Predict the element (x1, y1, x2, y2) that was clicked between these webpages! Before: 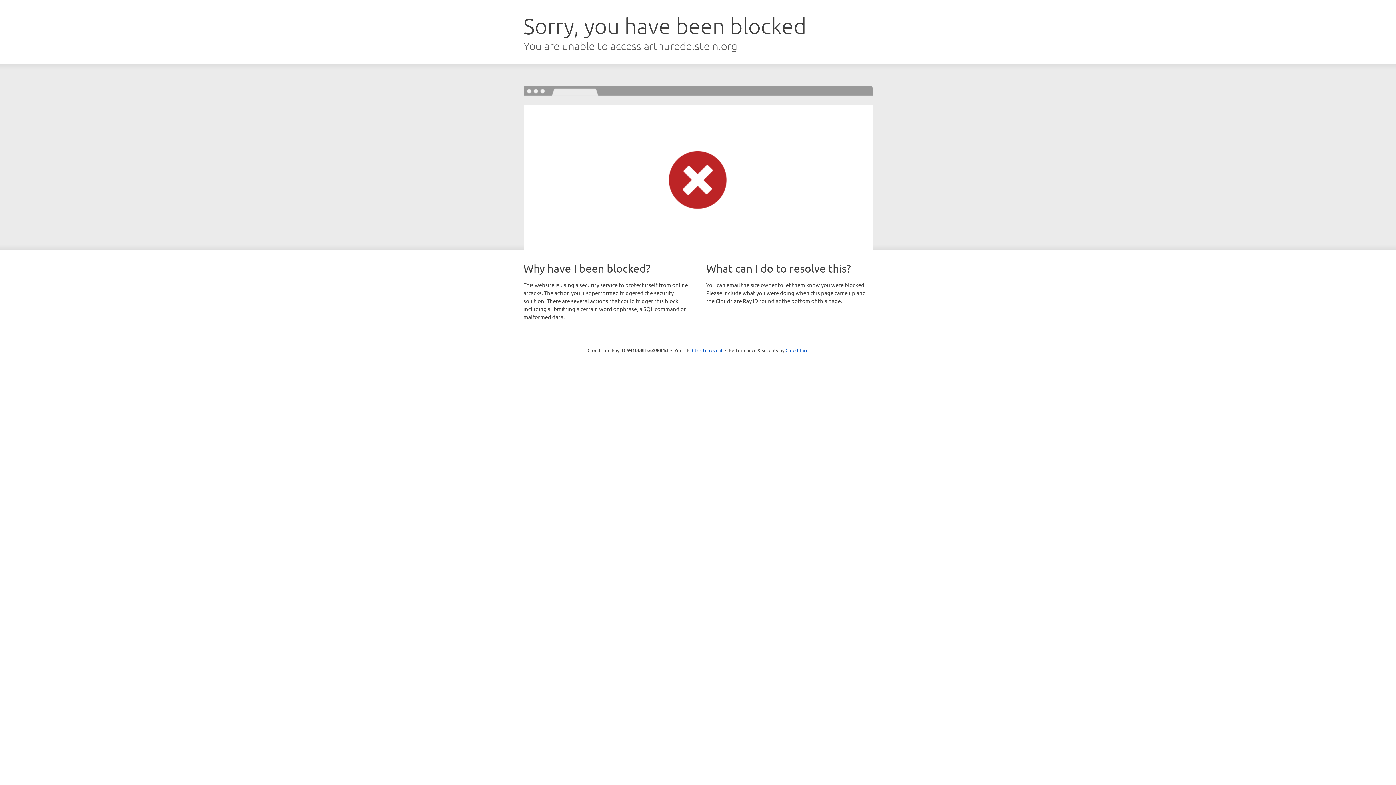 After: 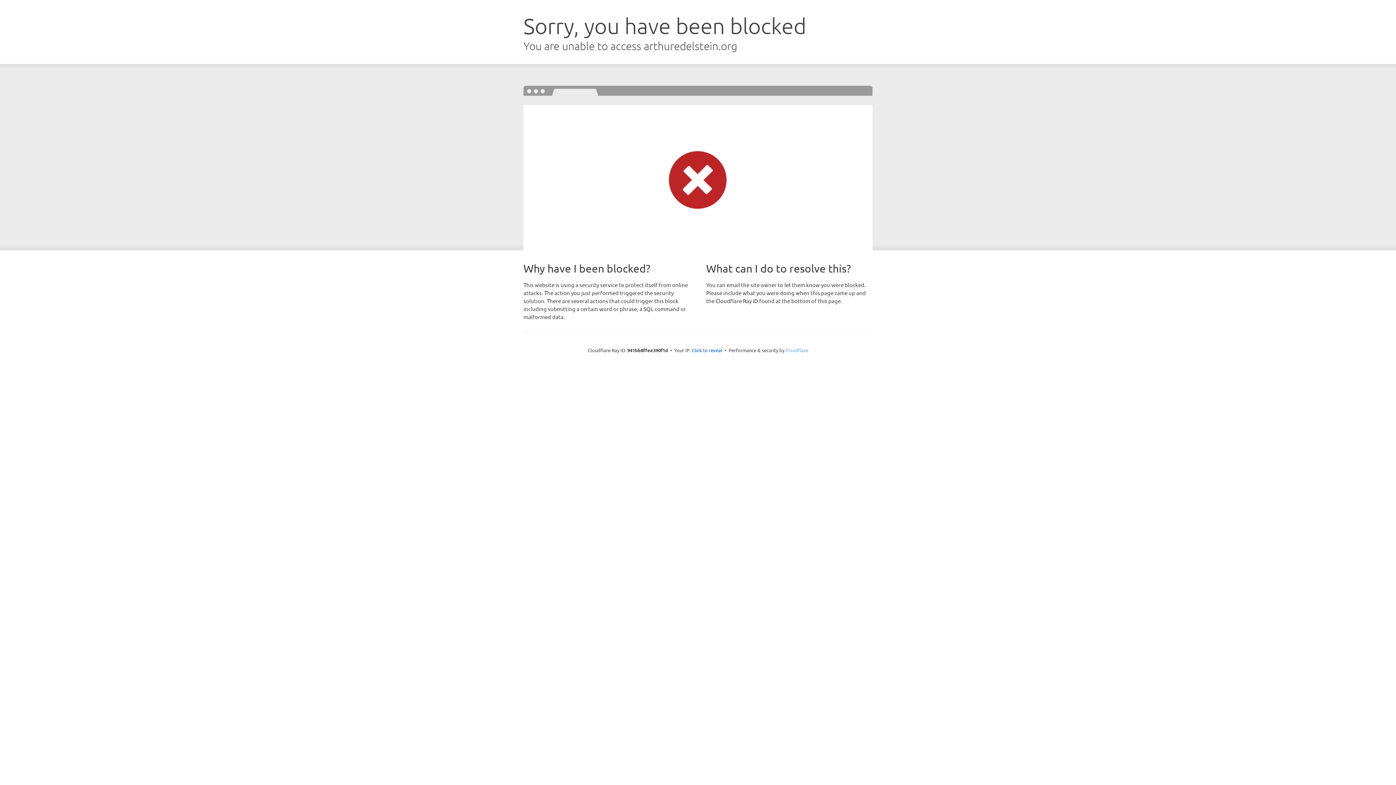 Action: bbox: (785, 347, 808, 353) label: Cloudflare